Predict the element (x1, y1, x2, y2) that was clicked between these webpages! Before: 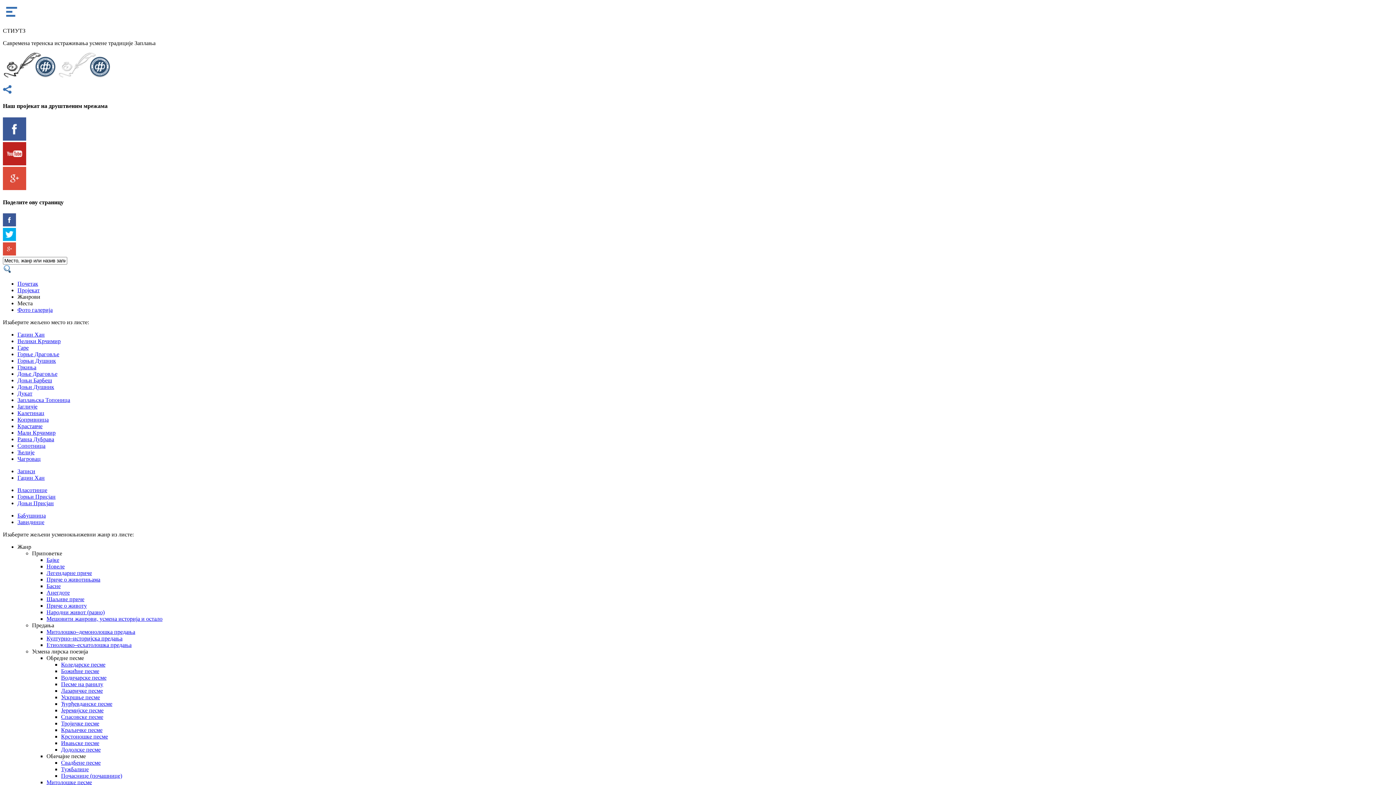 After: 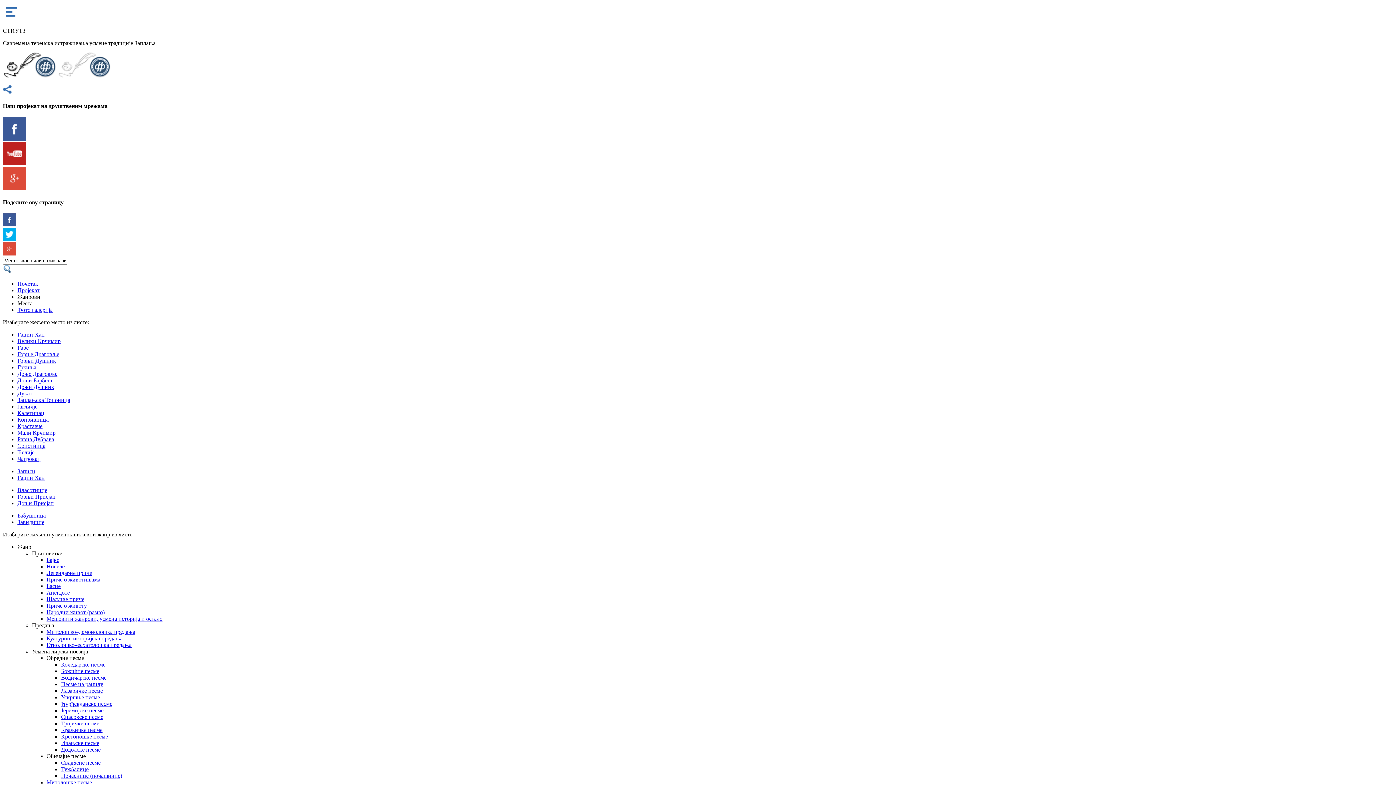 Action: label: Јеремијске песме bbox: (61, 707, 103, 713)